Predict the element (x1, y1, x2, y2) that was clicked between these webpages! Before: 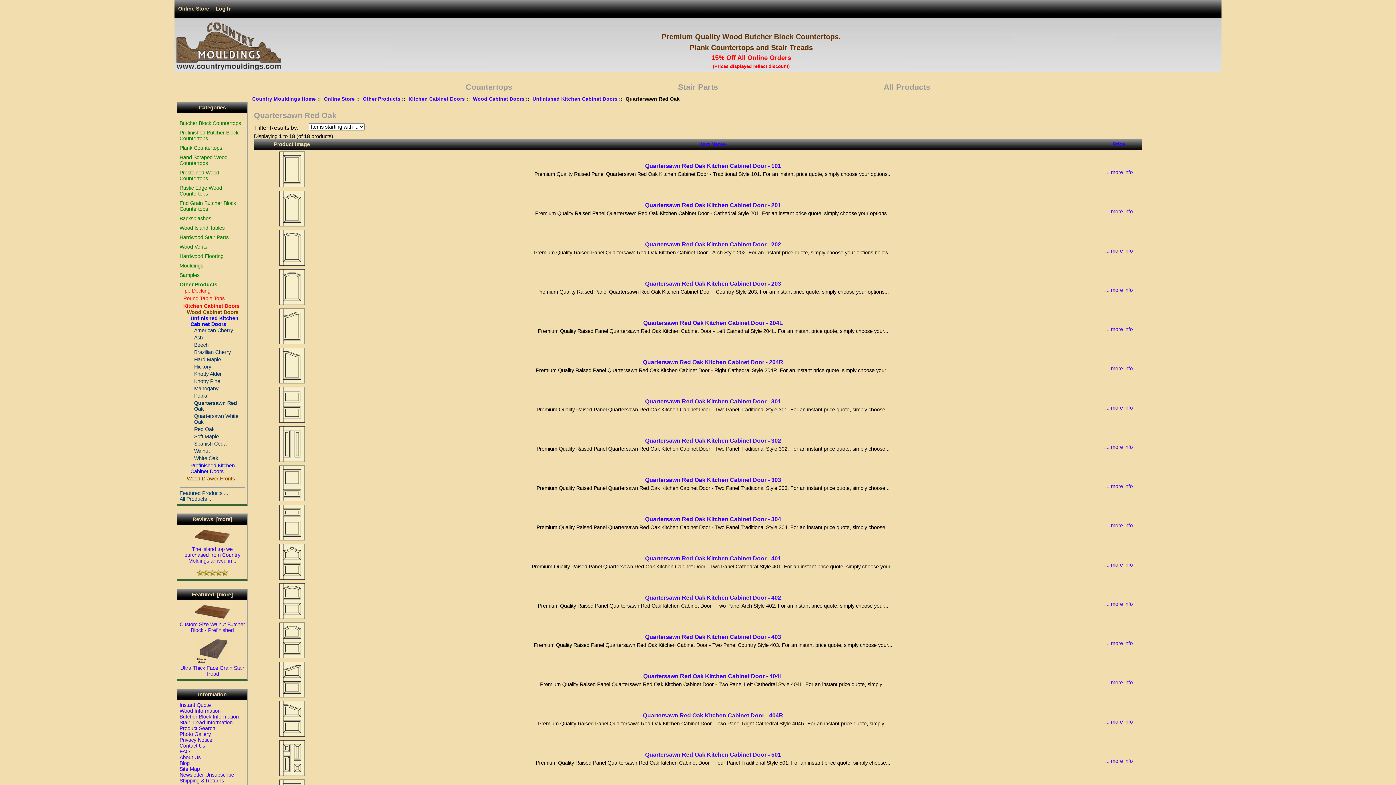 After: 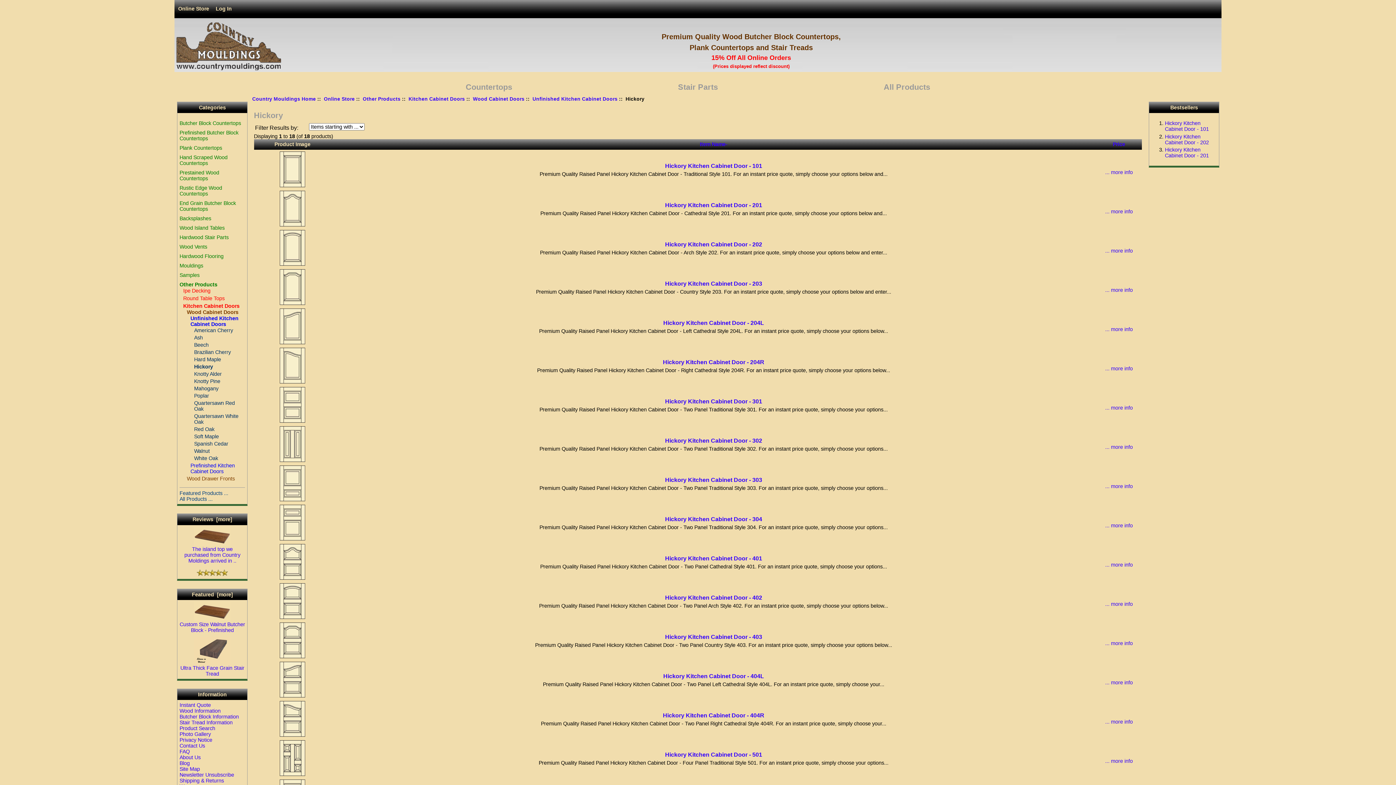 Action: label: Hickory bbox: (194, 364, 211, 369)